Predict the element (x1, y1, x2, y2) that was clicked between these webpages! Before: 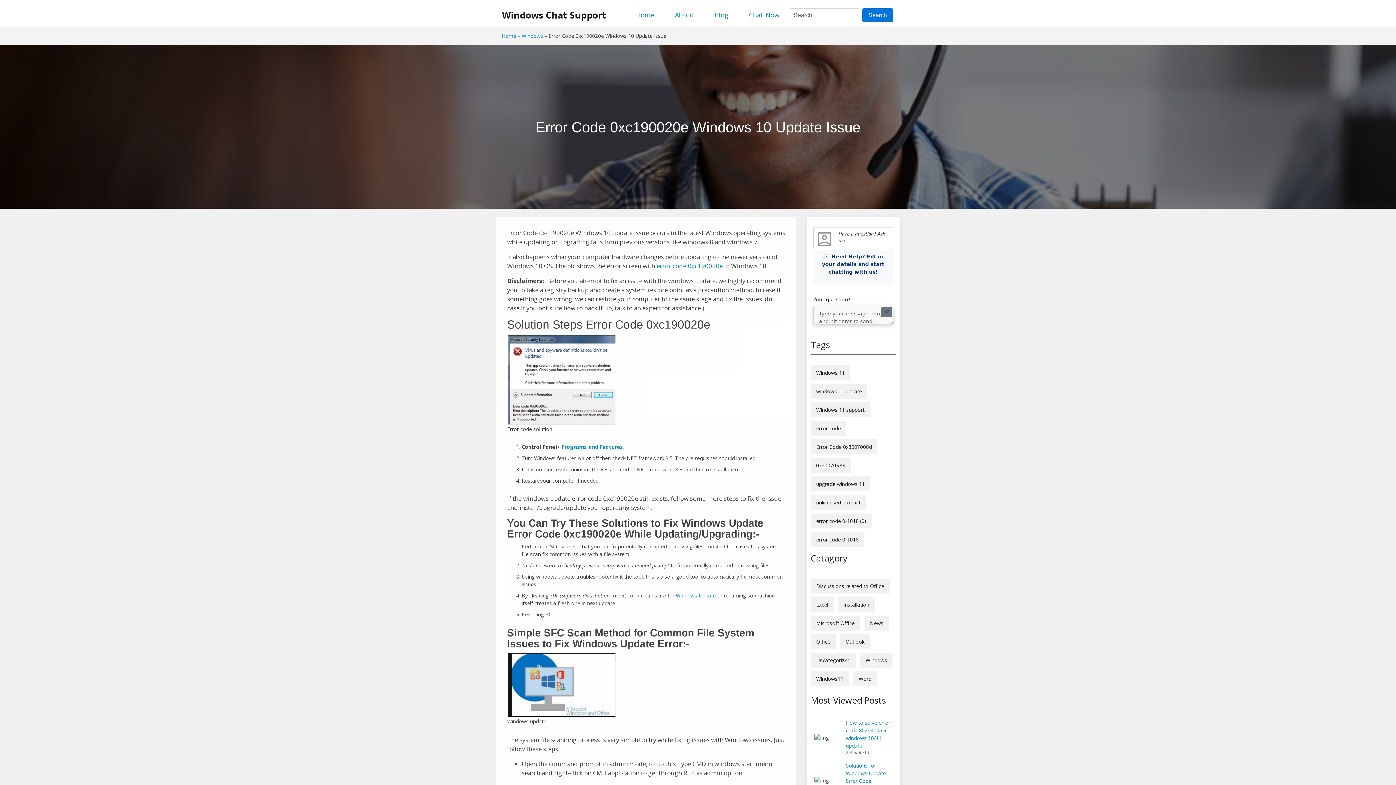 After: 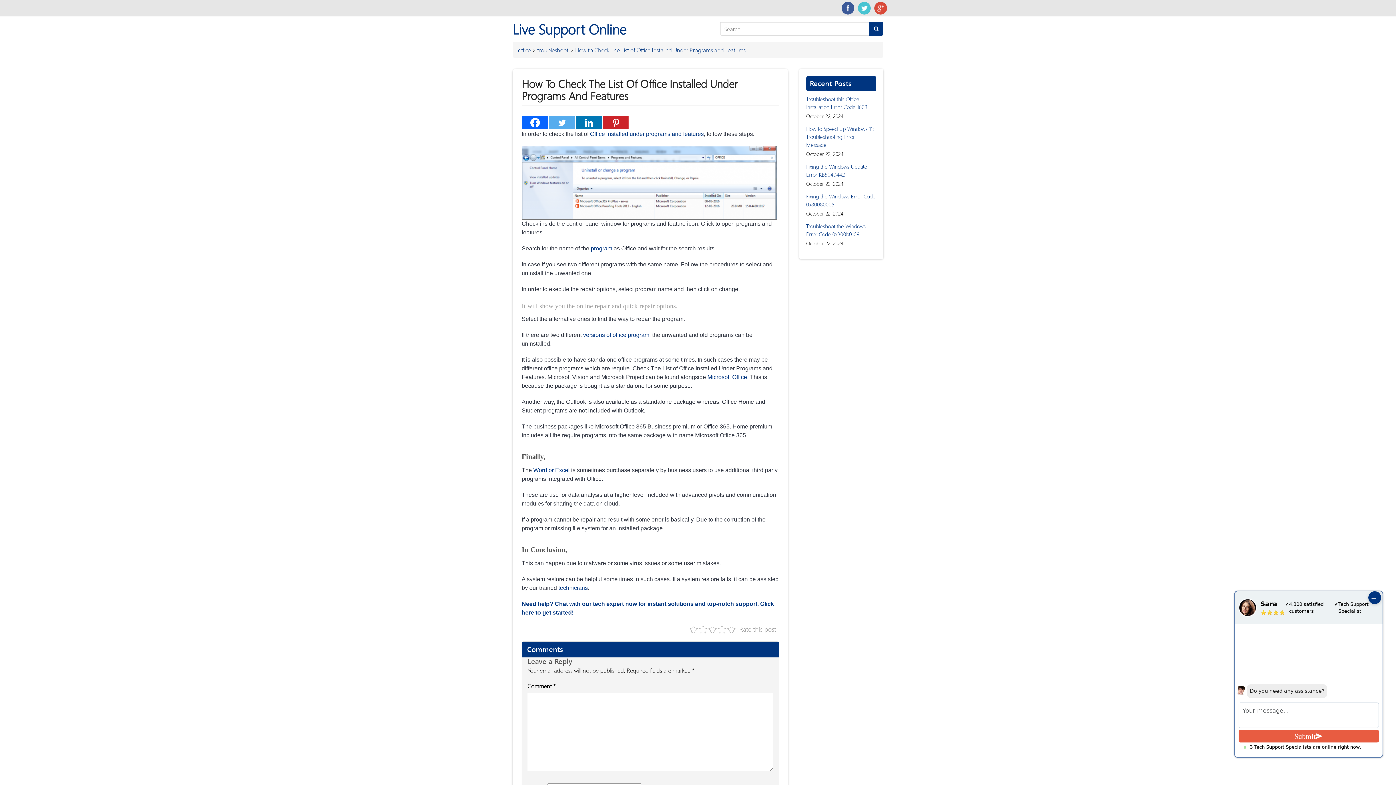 Action: bbox: (561, 443, 624, 450) label: Programs and Features.